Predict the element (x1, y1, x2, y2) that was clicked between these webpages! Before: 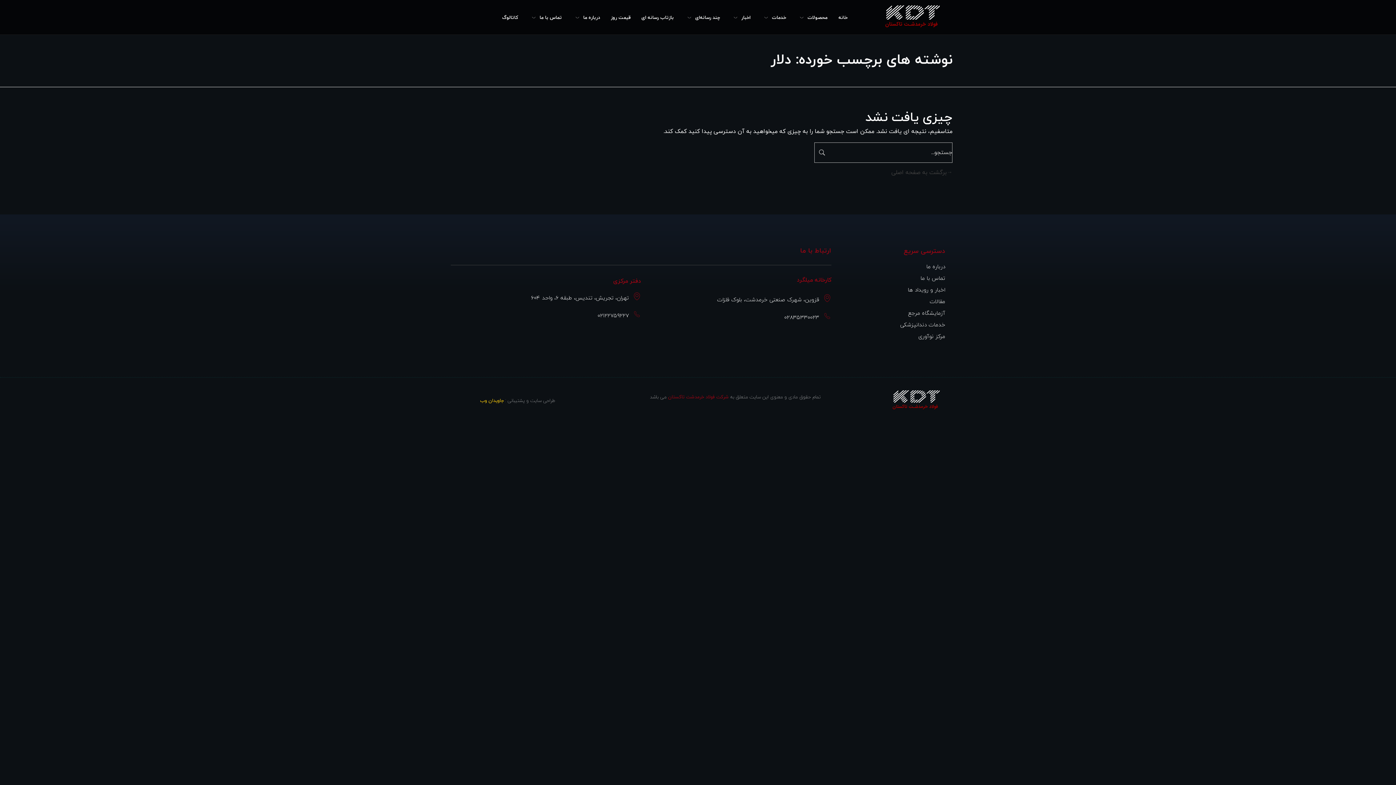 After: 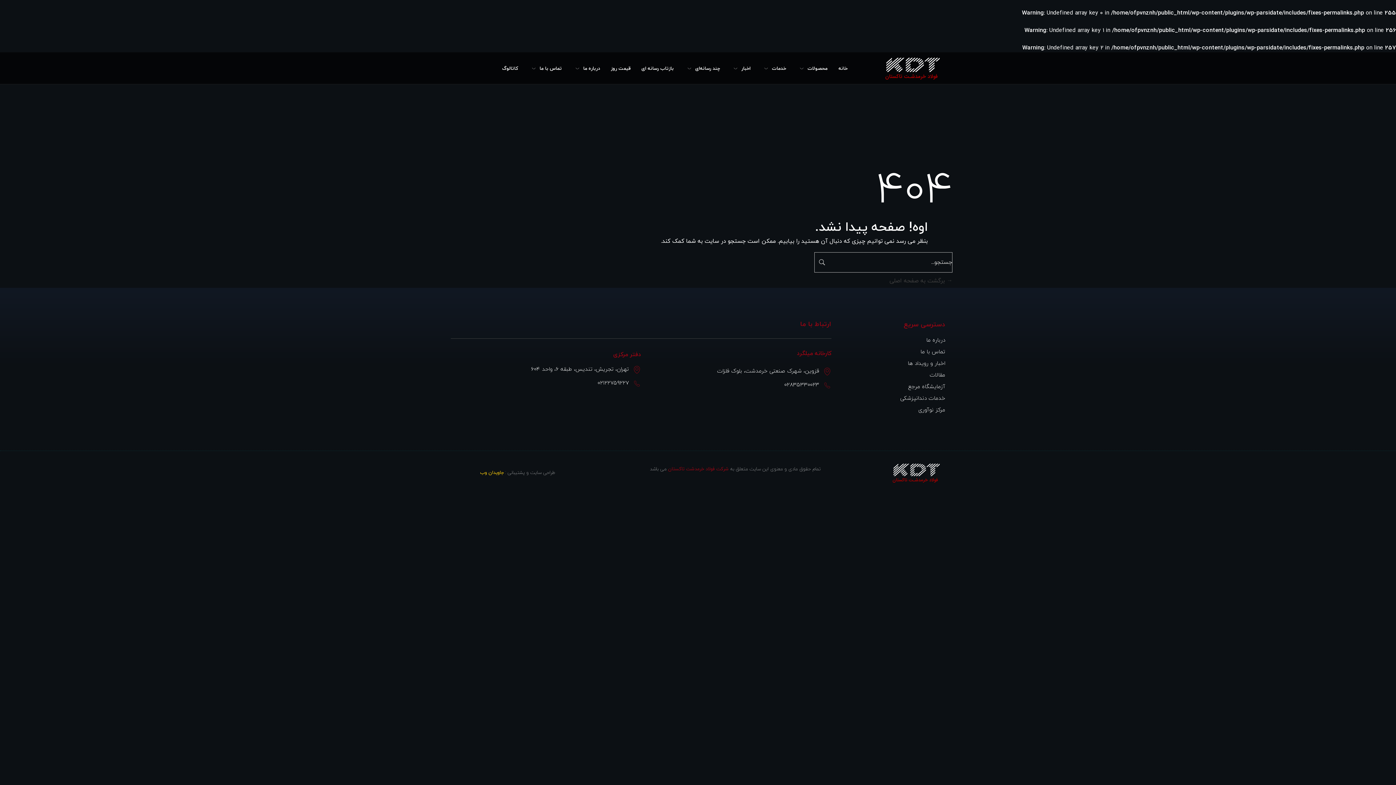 Action: bbox: (908, 309, 945, 321) label: آزمایشگاه مرجع